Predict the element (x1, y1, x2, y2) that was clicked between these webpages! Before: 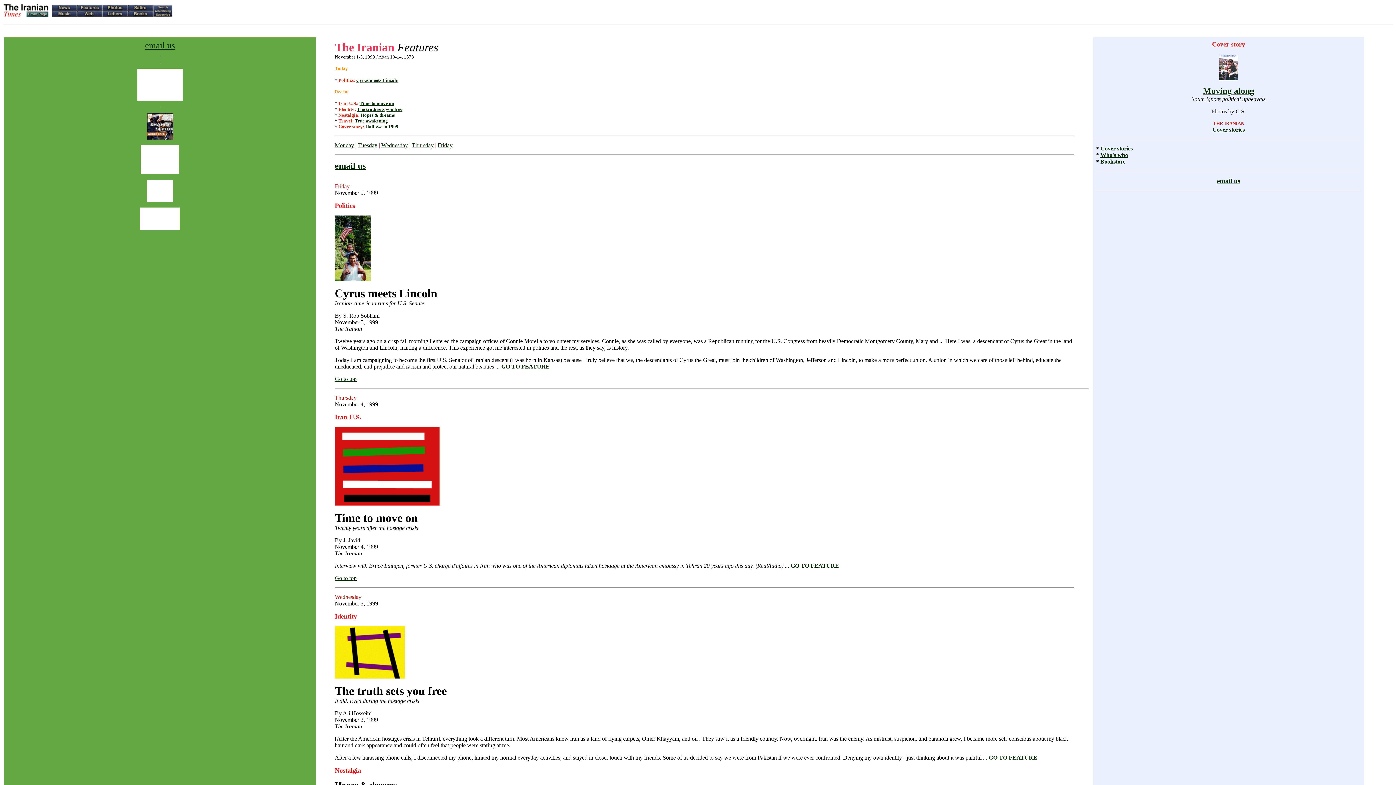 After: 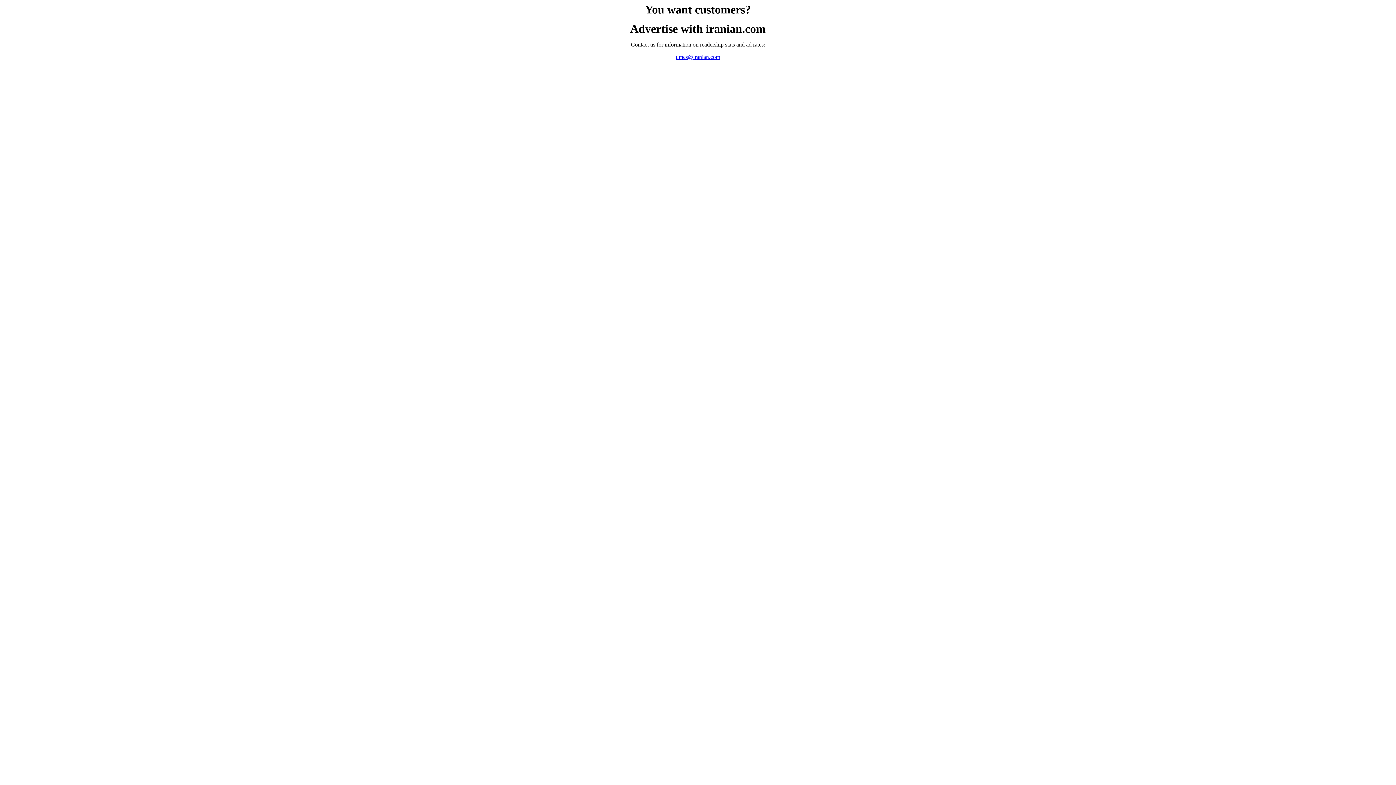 Action: bbox: (146, 196, 173, 202)